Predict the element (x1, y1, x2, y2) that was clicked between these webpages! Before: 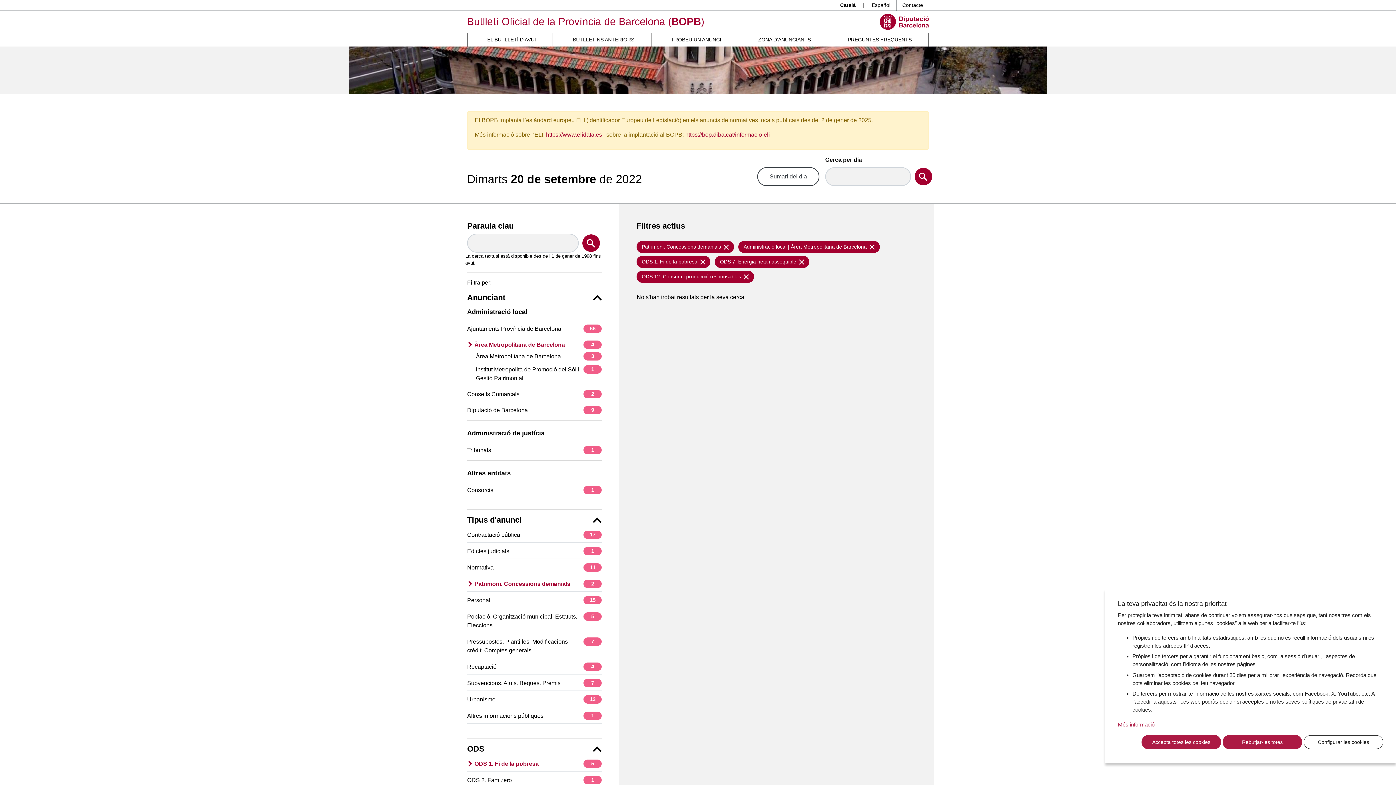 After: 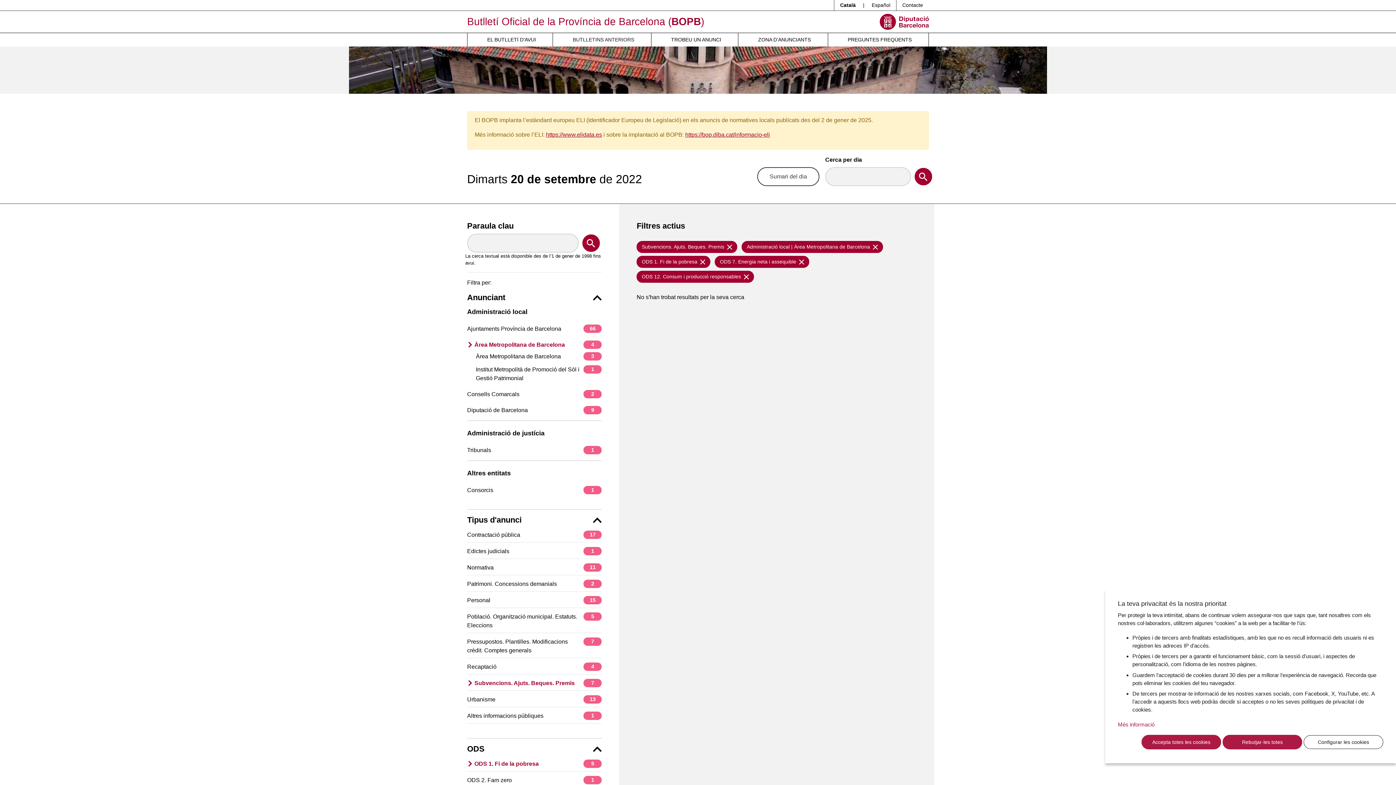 Action: bbox: (467, 679, 601, 688) label: Subvencions. Ajuts. Beques. Premis
7